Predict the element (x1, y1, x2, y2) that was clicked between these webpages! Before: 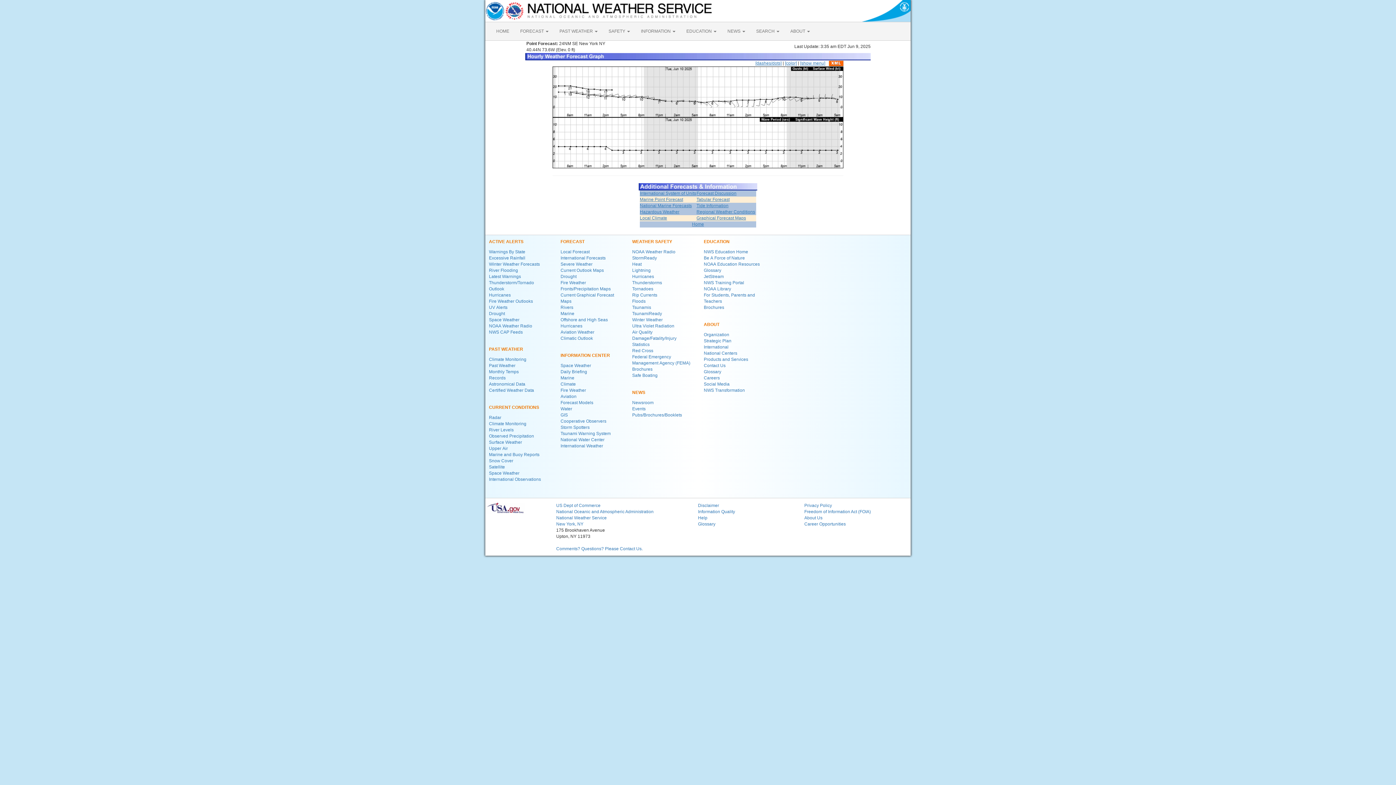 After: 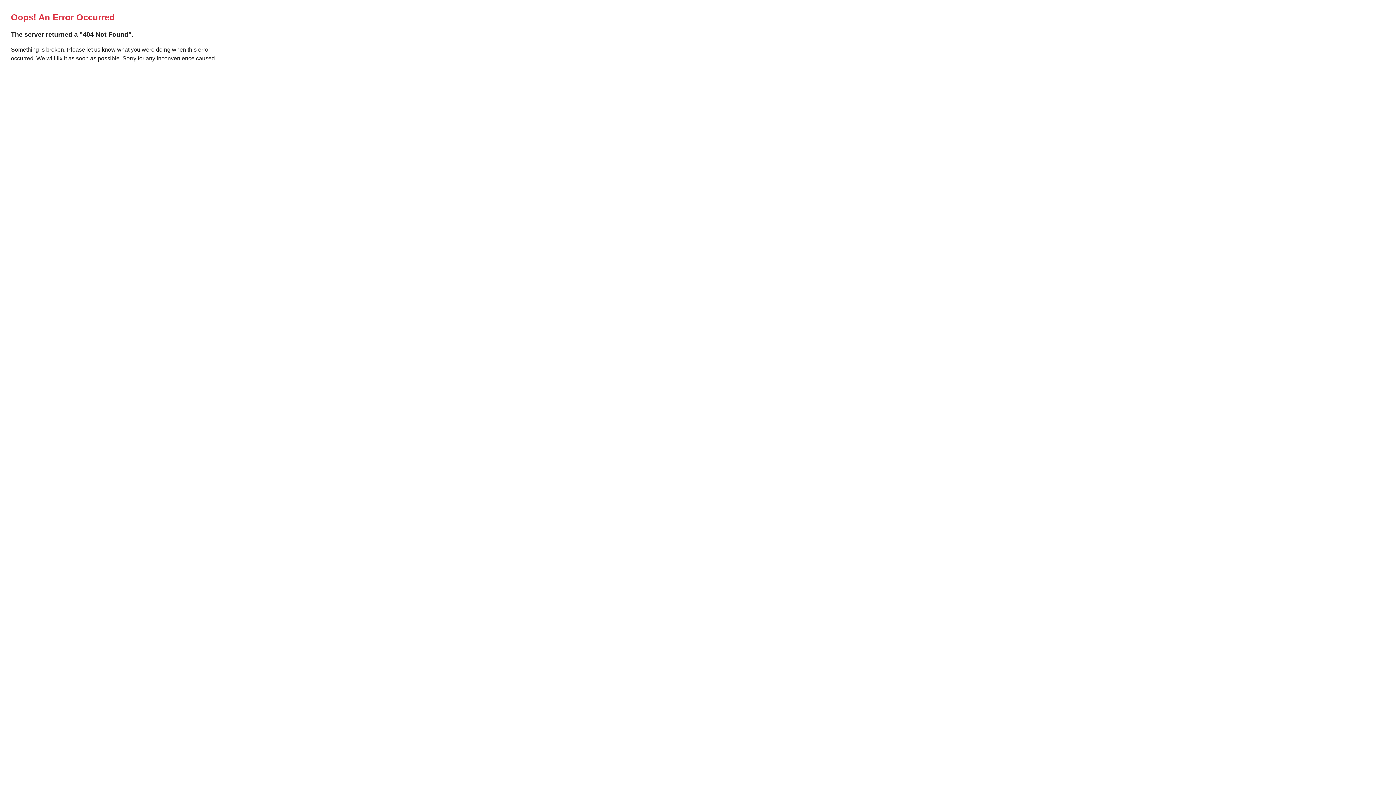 Action: label: Strategic Plan bbox: (704, 338, 731, 343)